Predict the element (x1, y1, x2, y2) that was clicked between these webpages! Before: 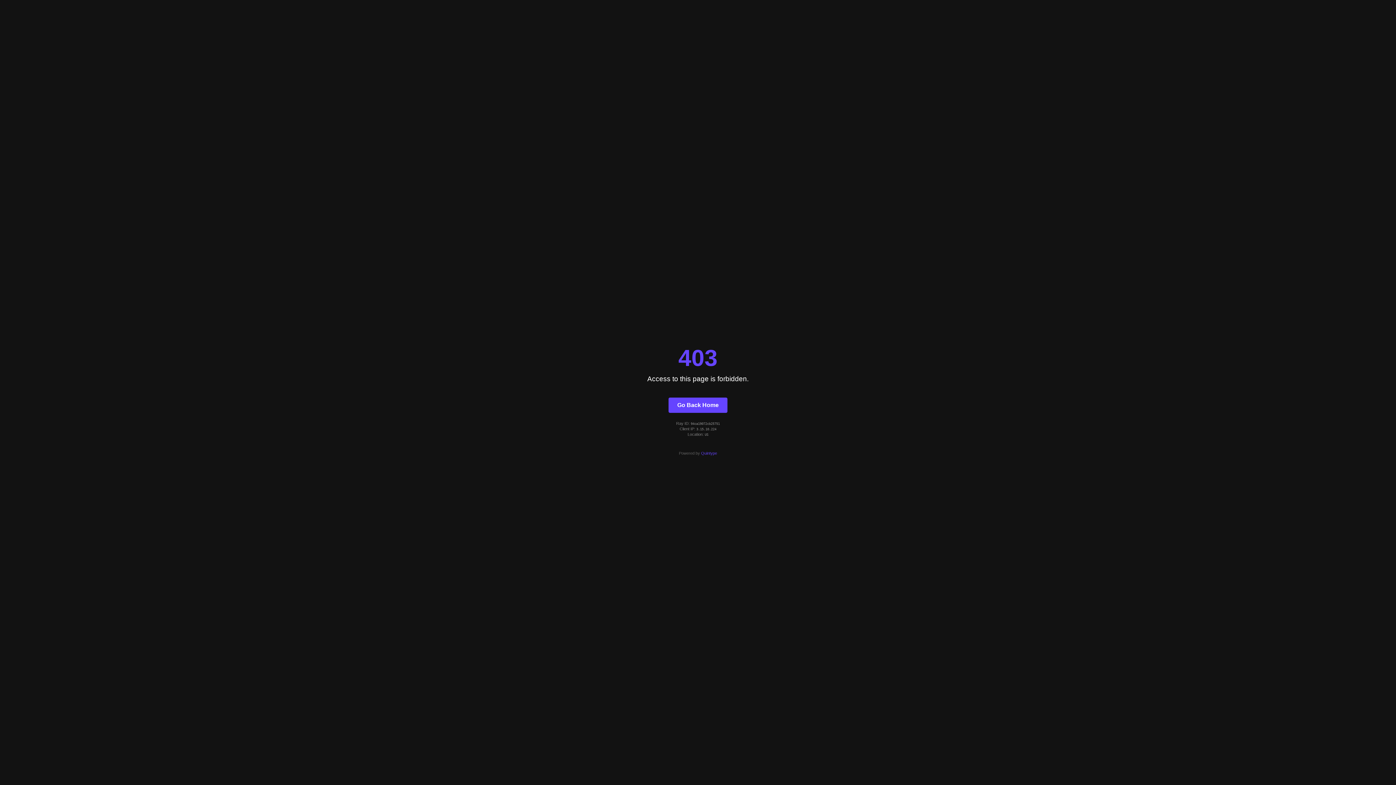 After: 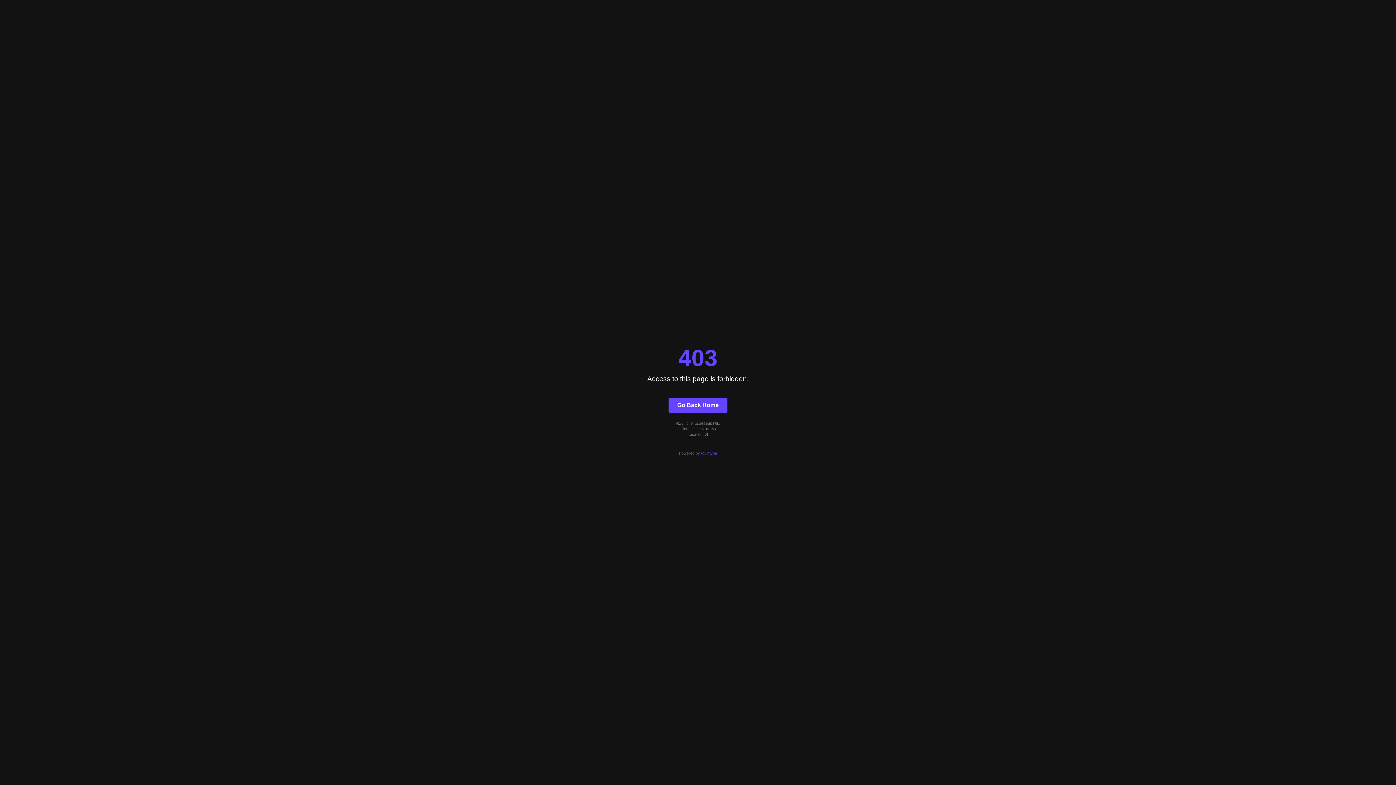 Action: bbox: (701, 451, 717, 455) label: Quintype